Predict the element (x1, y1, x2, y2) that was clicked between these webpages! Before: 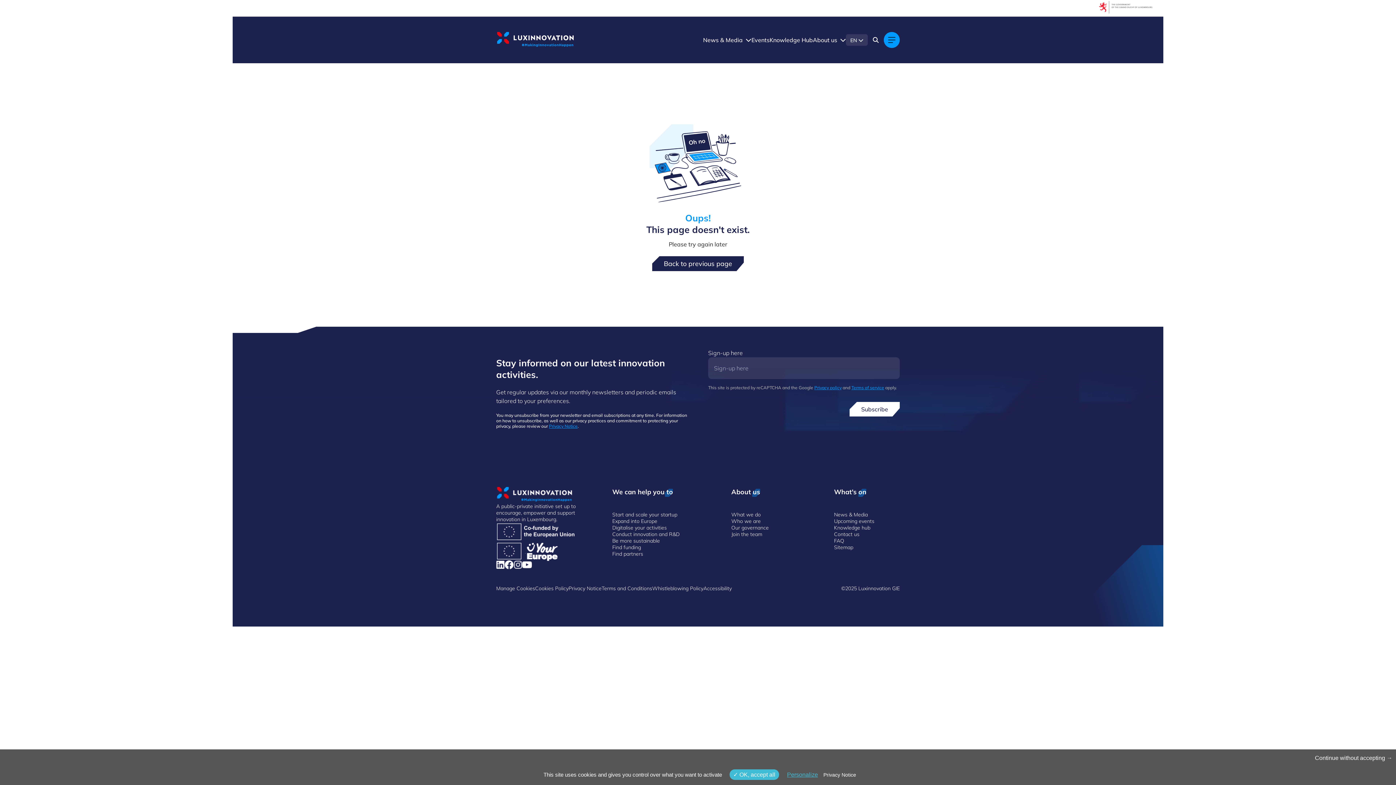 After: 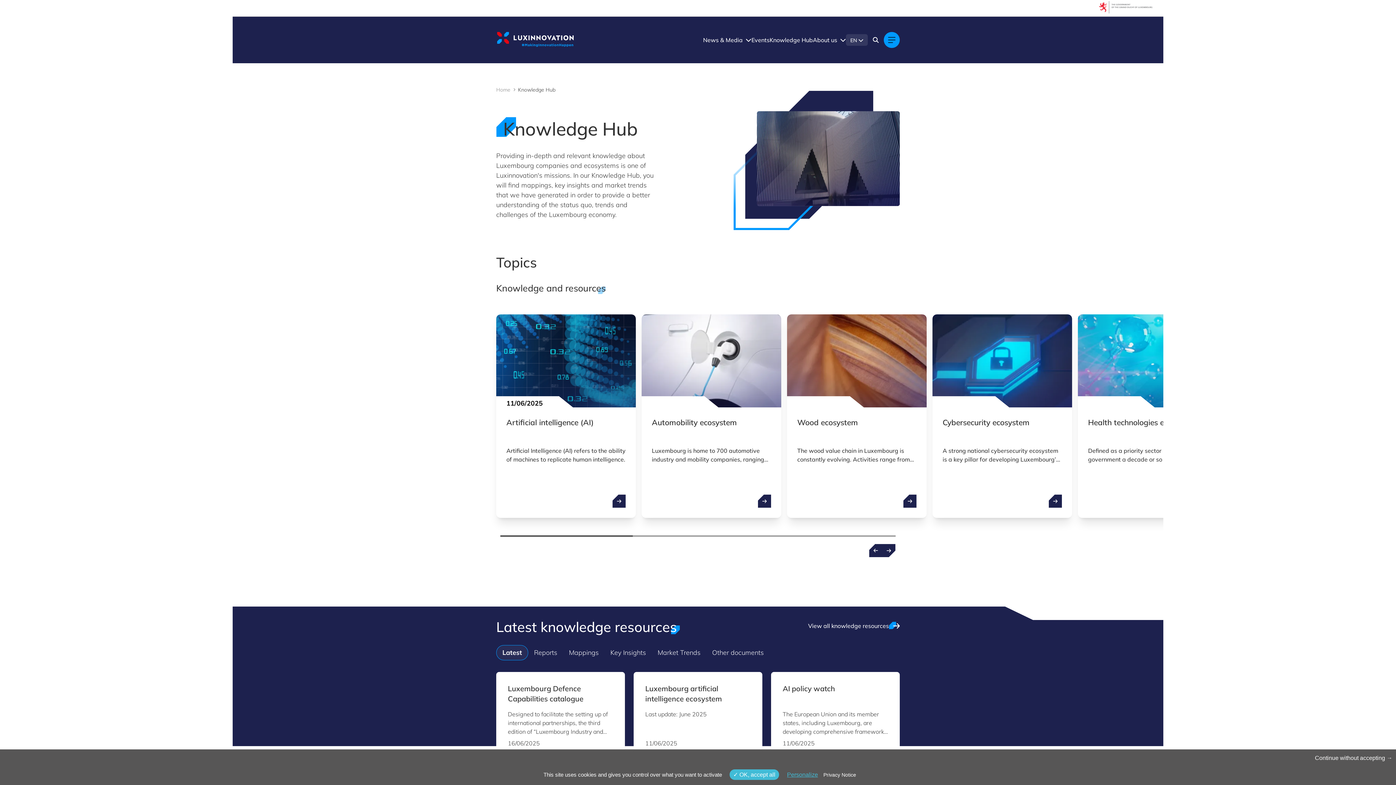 Action: label: Knowledge hub bbox: (834, 524, 874, 531)